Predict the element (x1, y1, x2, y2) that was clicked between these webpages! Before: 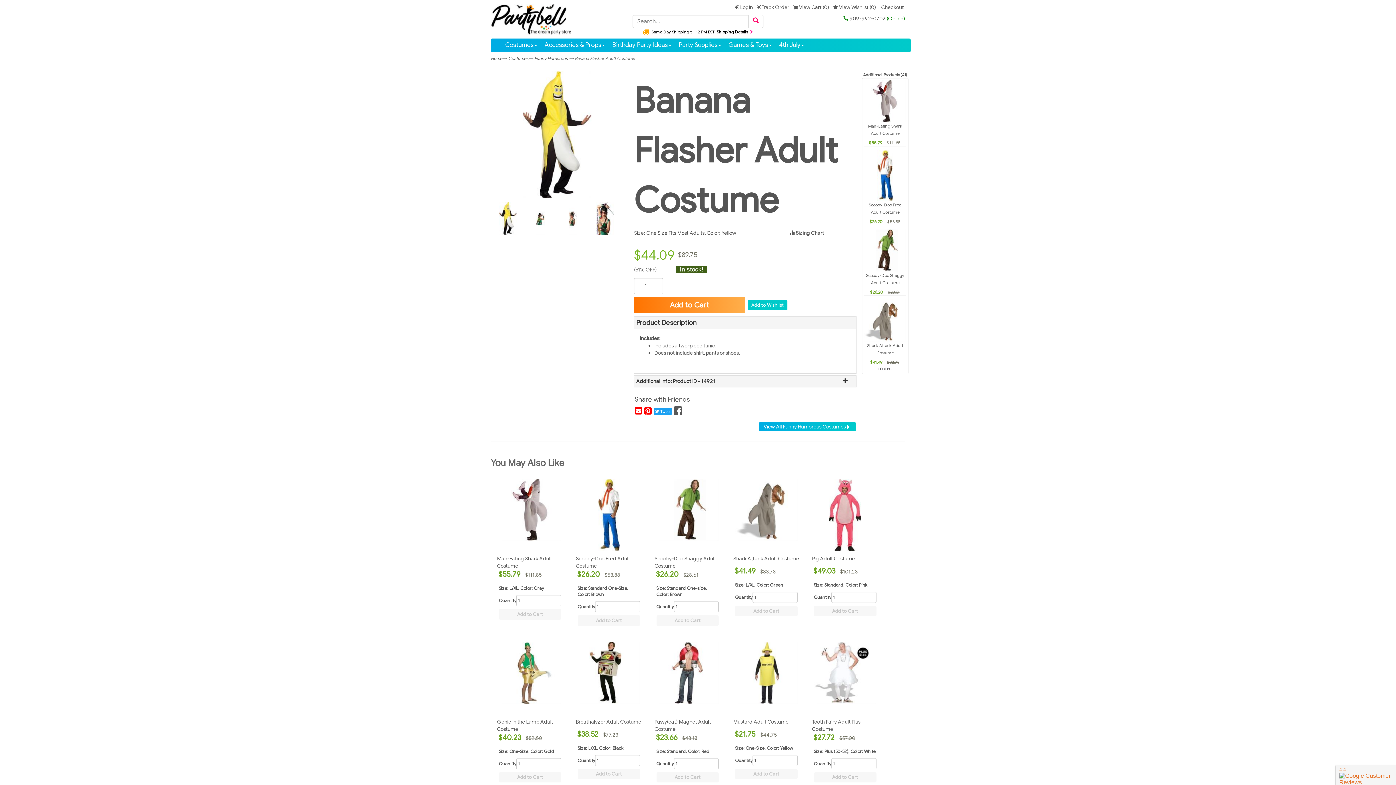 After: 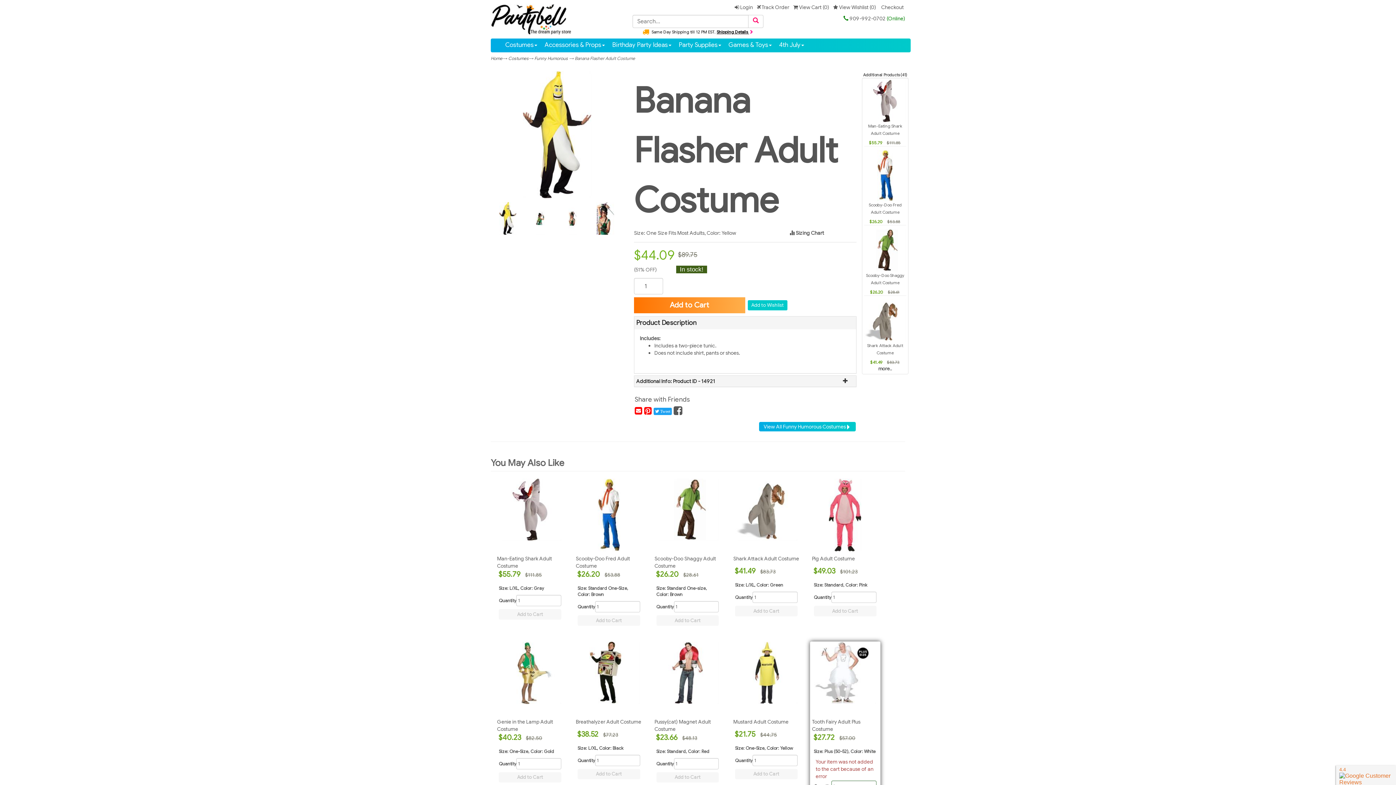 Action: bbox: (814, 772, 876, 783) label: Add to Cart